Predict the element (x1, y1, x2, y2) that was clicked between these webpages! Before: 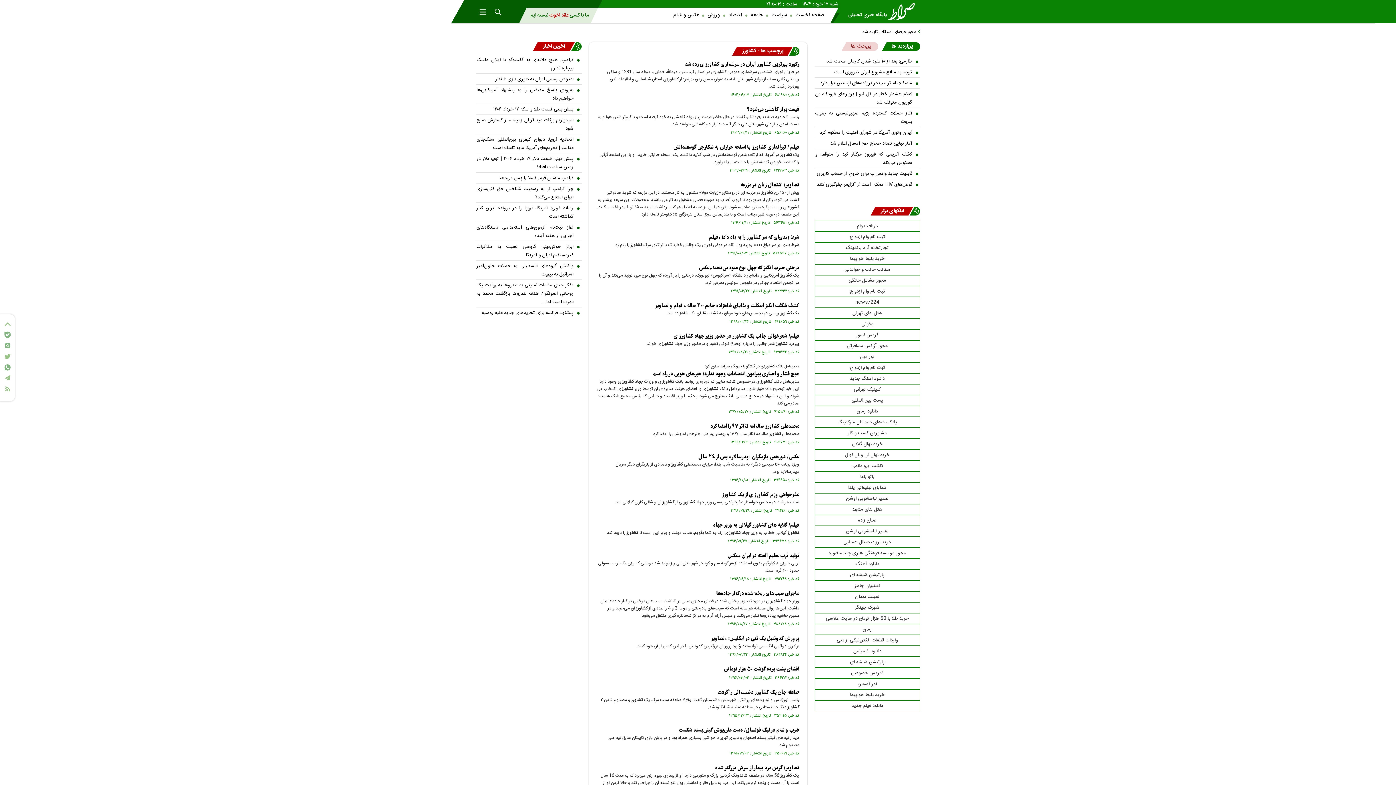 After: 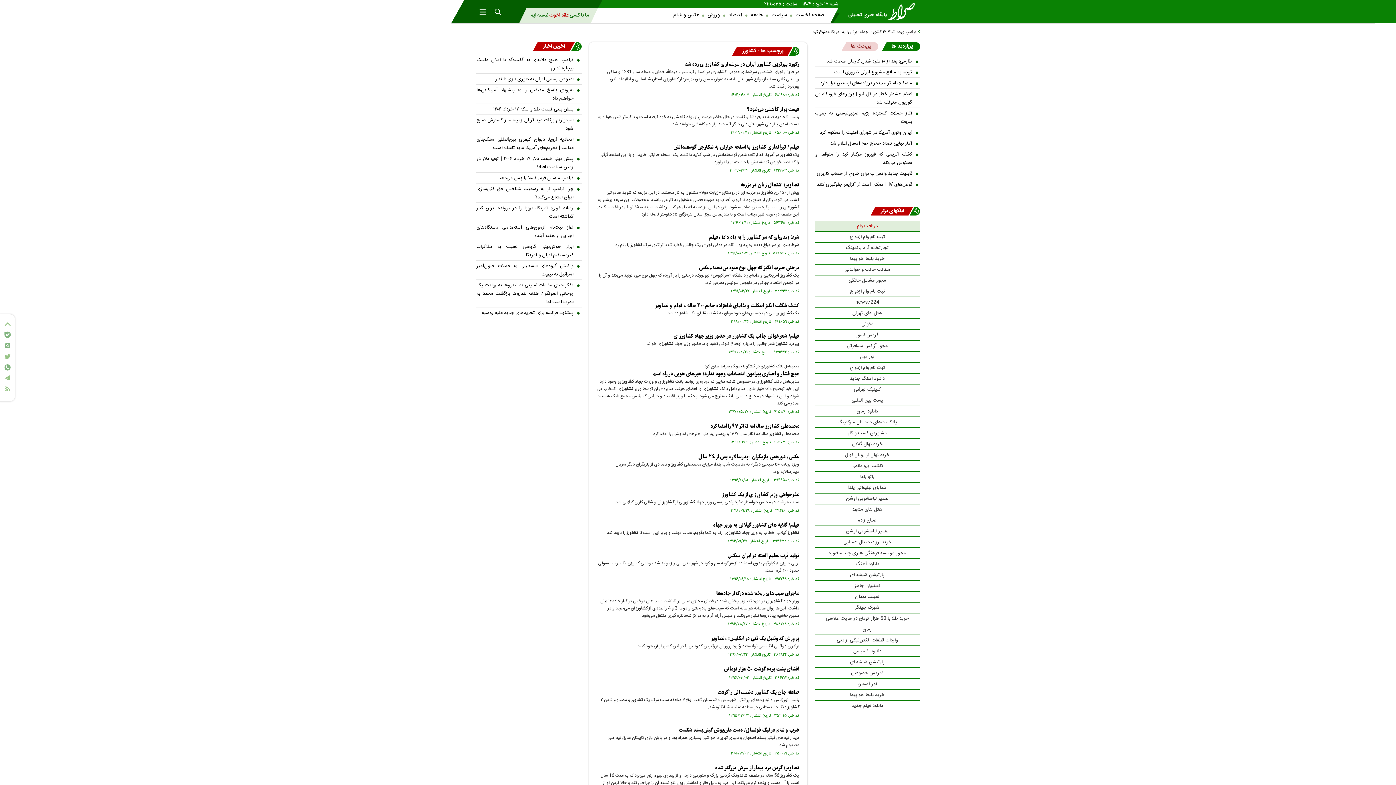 Action: label: دریافت وام bbox: (814, 220, 920, 231)